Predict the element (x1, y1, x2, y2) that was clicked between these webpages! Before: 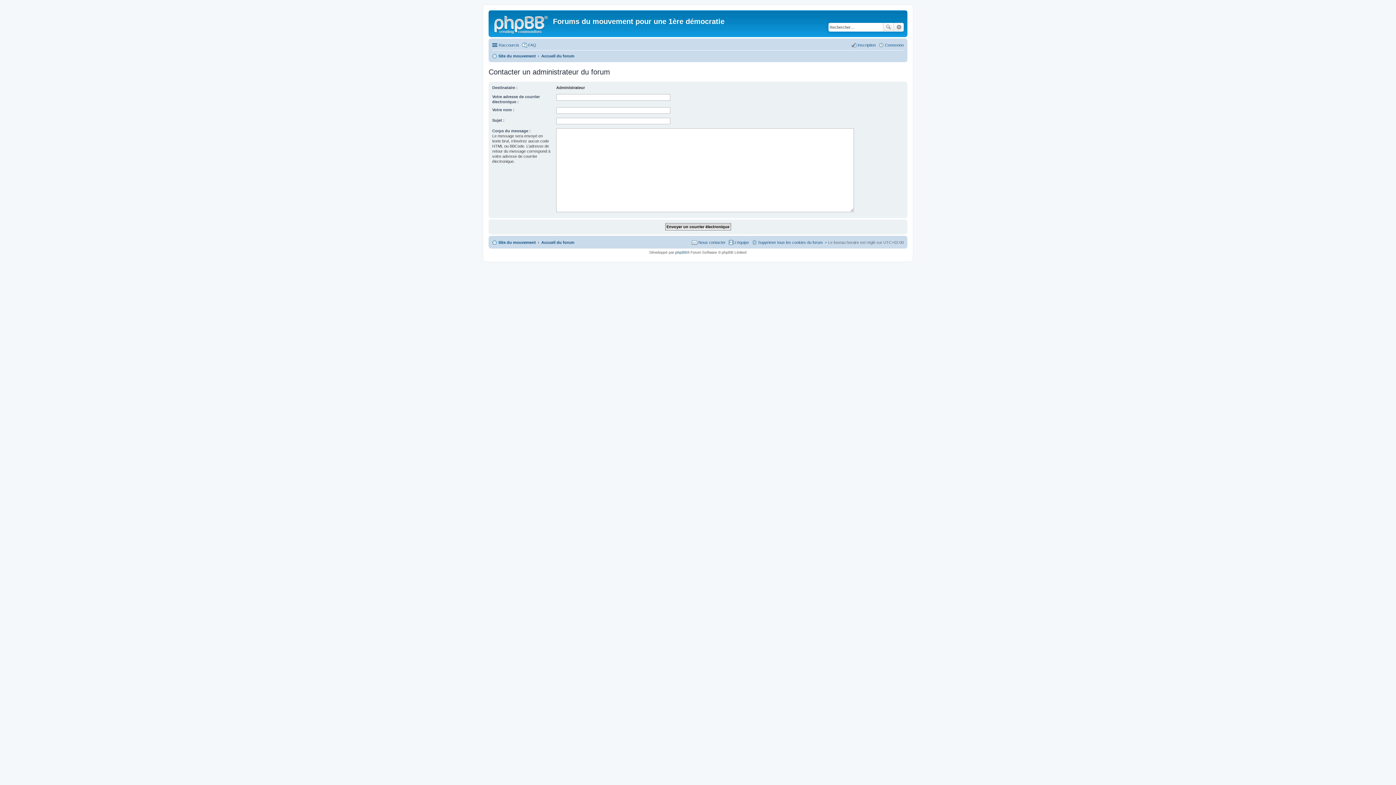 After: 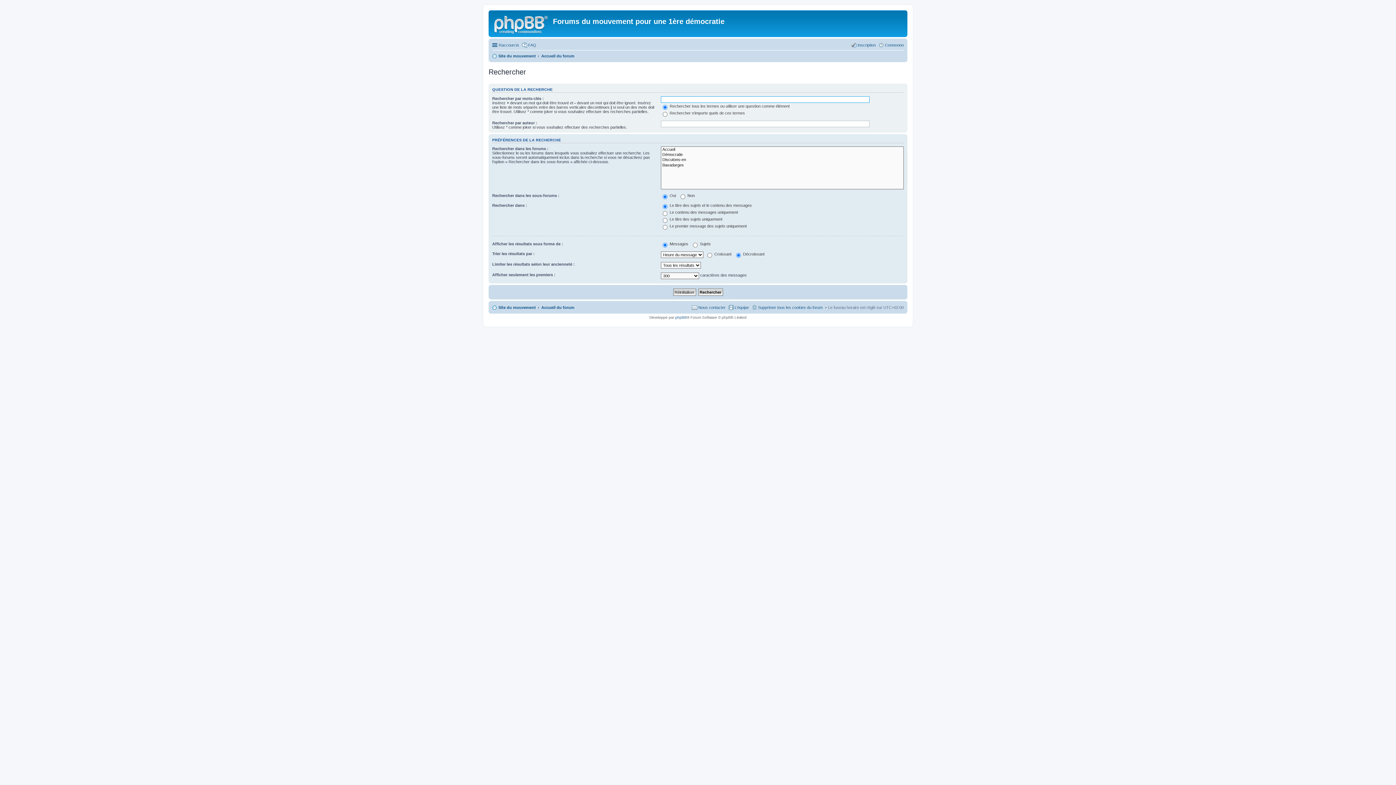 Action: bbox: (894, 22, 904, 31) label: Recherche avancée